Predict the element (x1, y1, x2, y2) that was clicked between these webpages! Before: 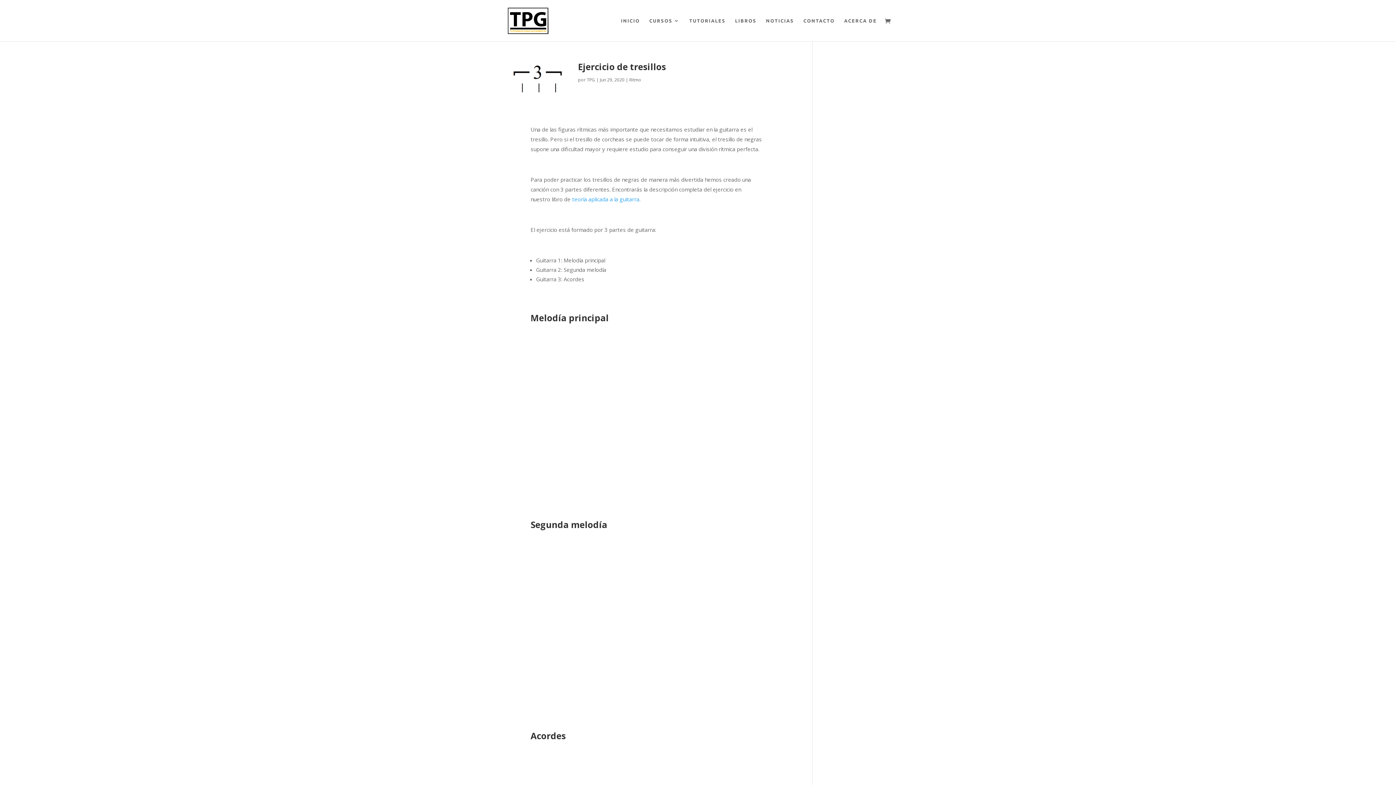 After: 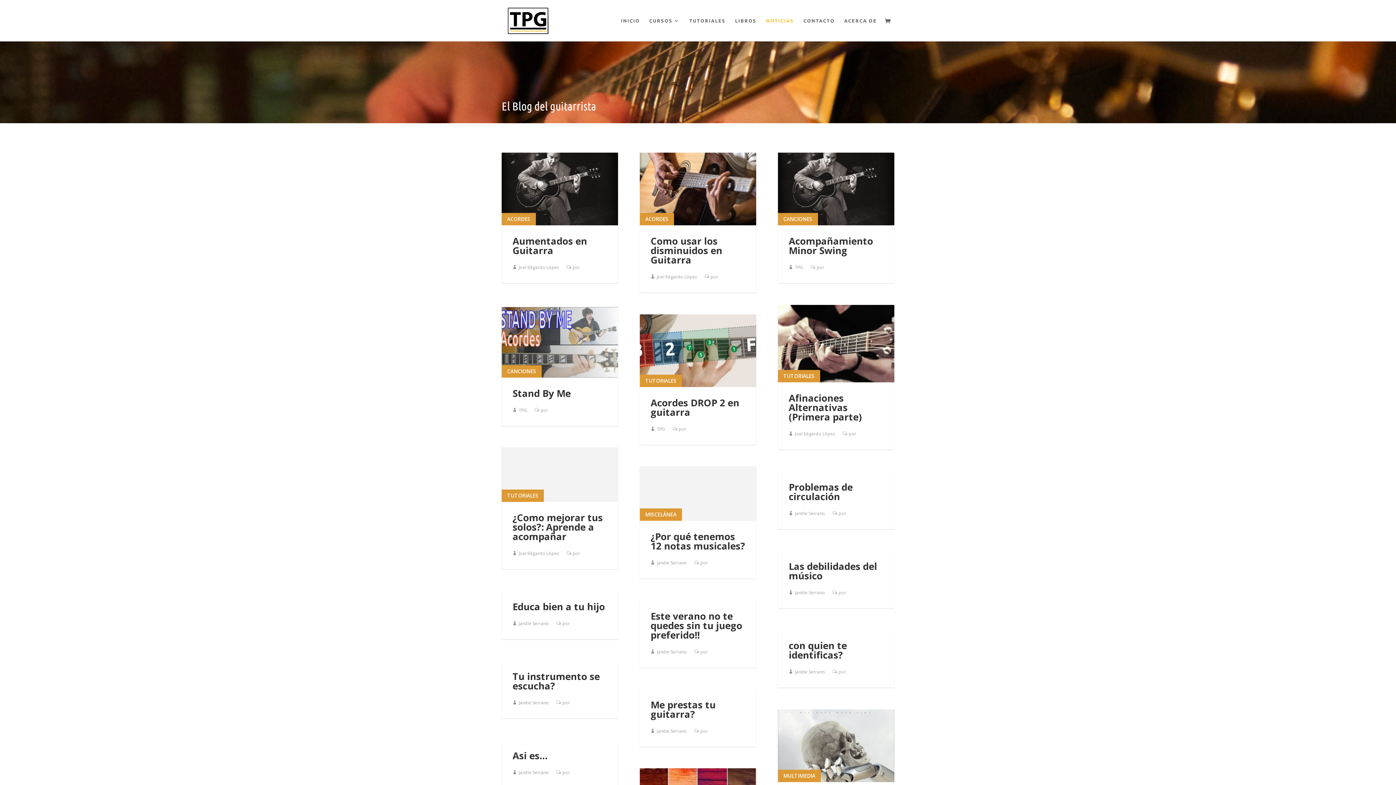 Action: bbox: (766, 18, 794, 41) label: NOTICIAS